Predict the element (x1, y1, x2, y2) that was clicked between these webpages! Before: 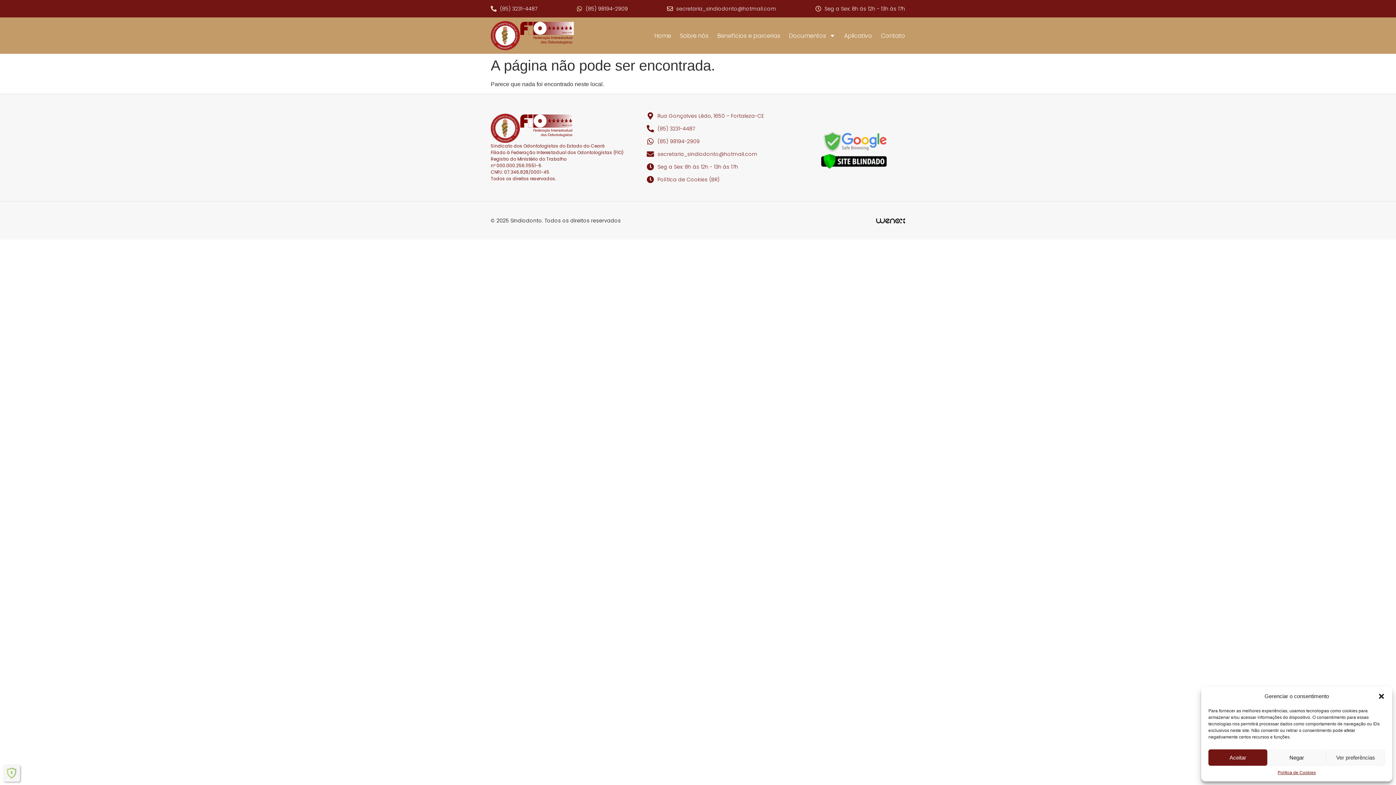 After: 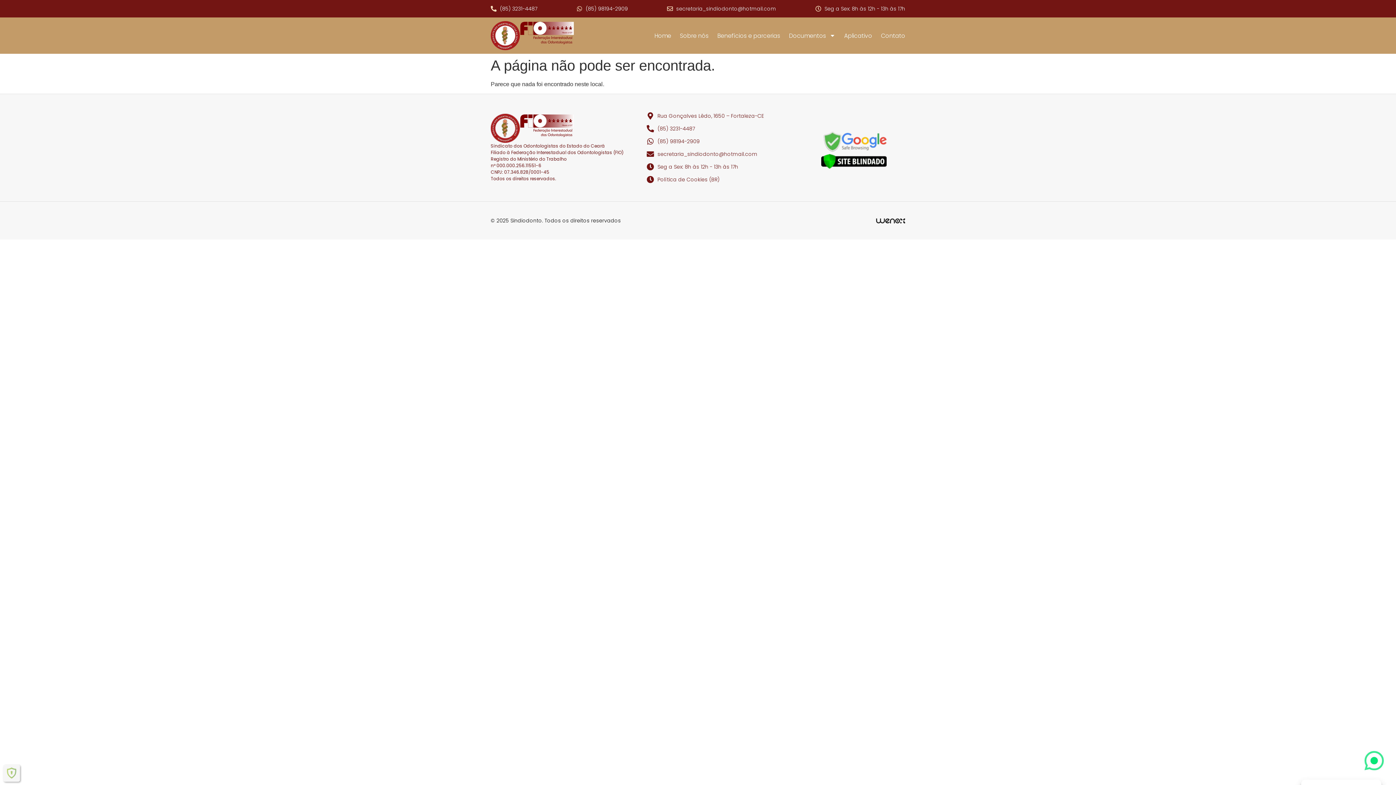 Action: label: Fechar janela bbox: (1378, 693, 1385, 700)